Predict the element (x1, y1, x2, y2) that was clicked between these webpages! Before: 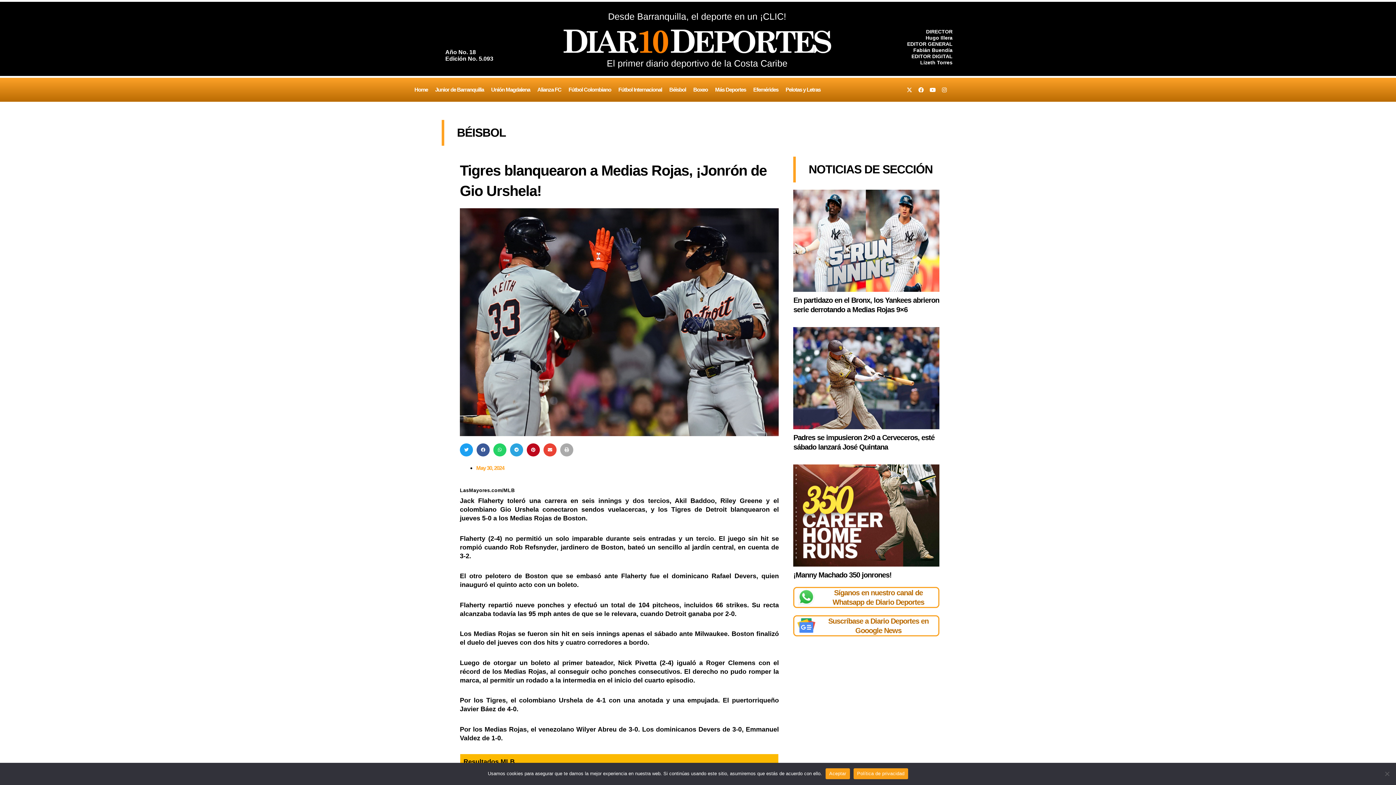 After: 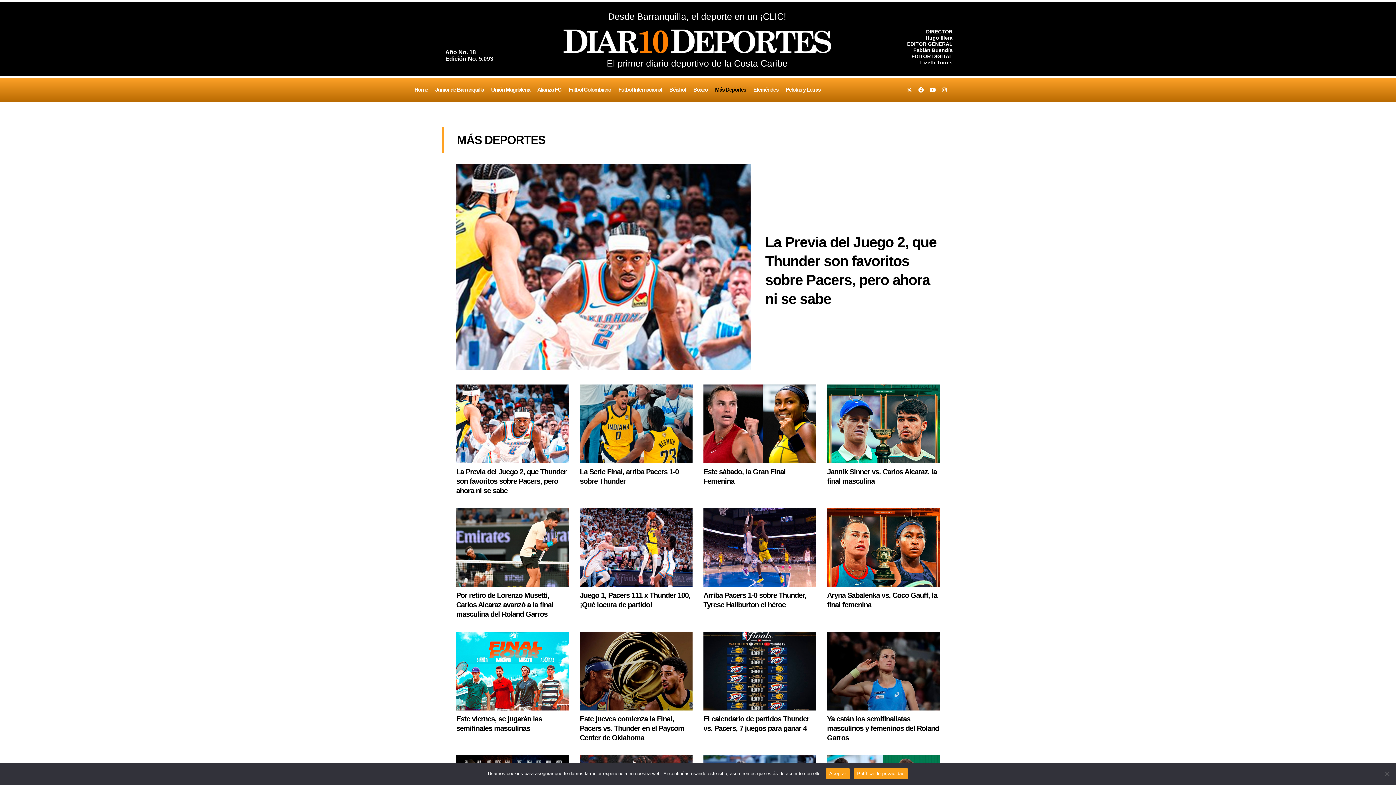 Action: bbox: (711, 81, 749, 98) label: Más Deportes